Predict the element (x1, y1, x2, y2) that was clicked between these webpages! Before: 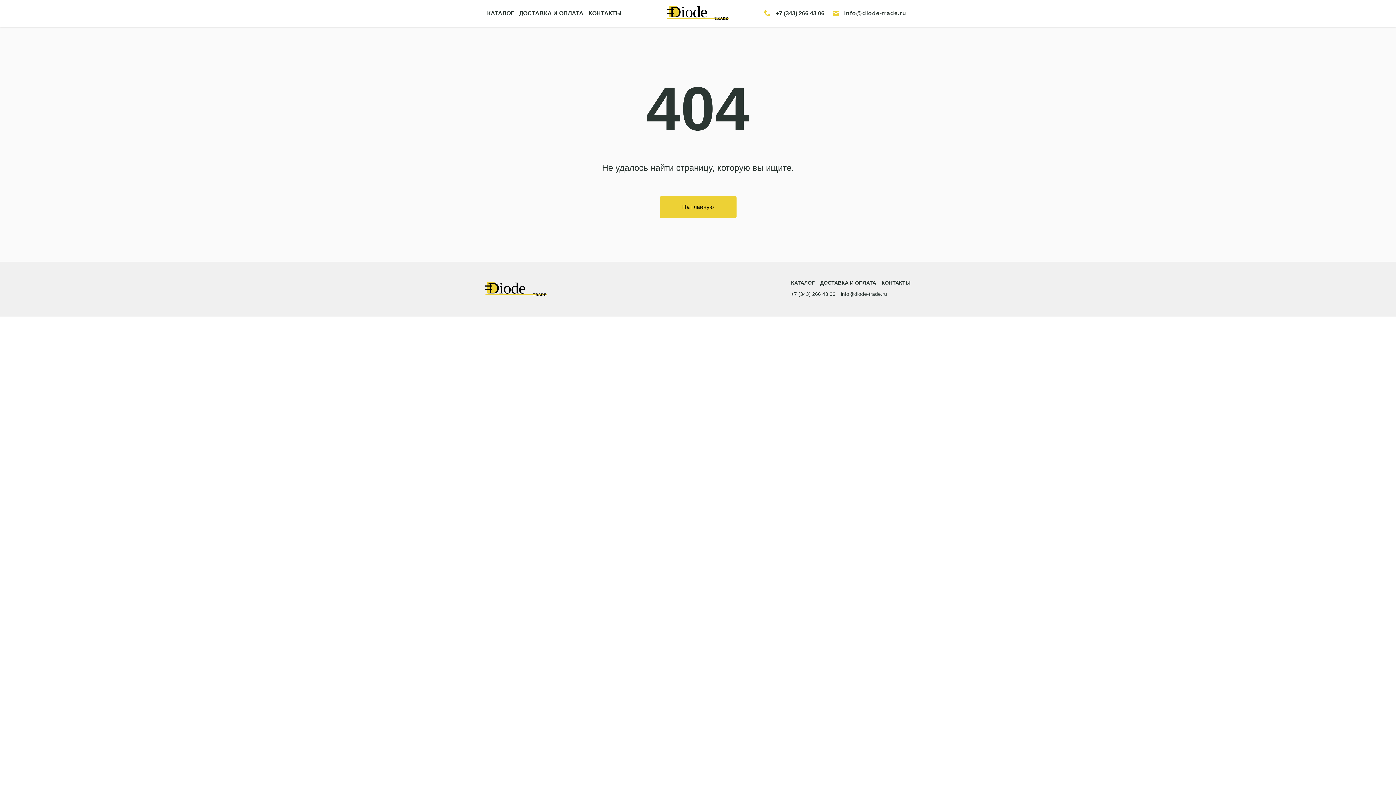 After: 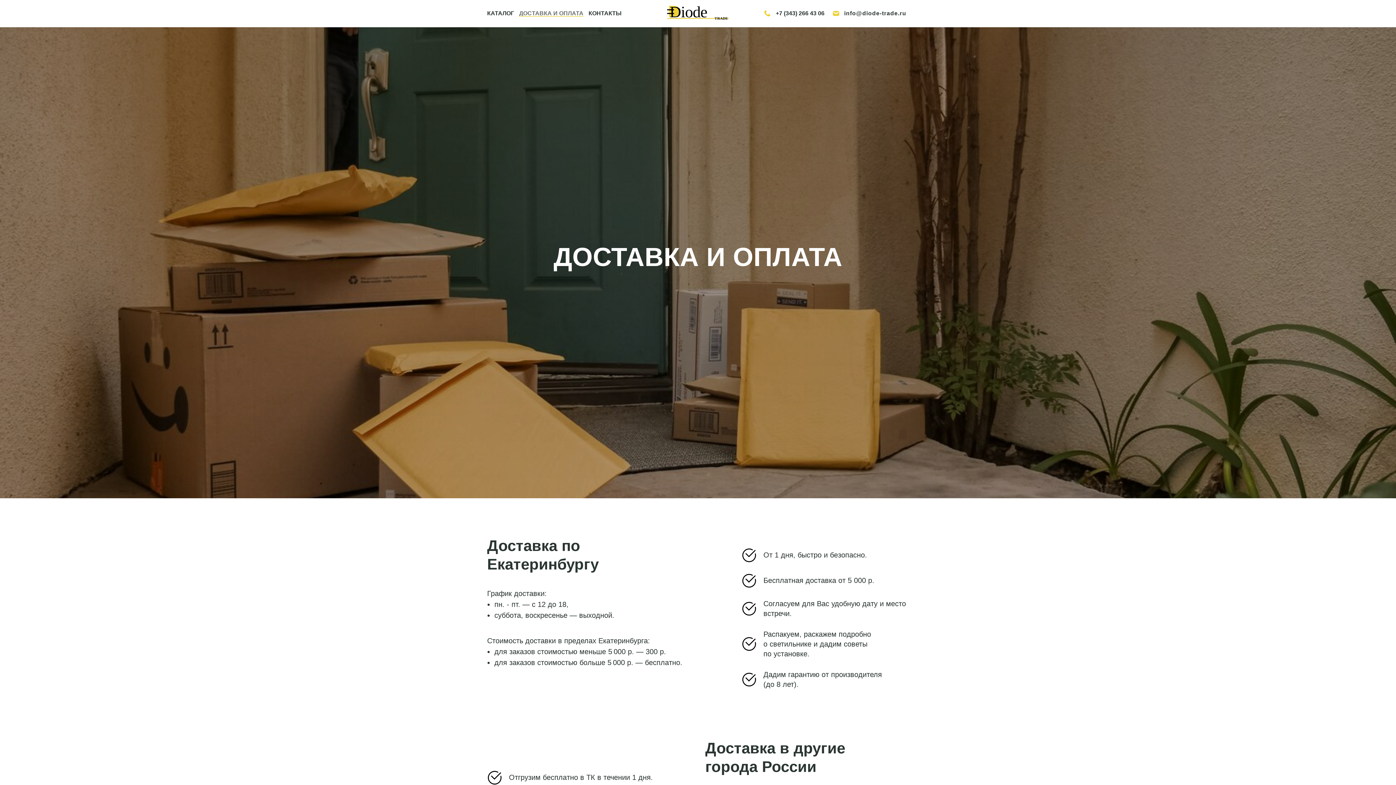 Action: label: ДОСТАВКА И ОПЛАТА bbox: (519, 10, 583, 16)